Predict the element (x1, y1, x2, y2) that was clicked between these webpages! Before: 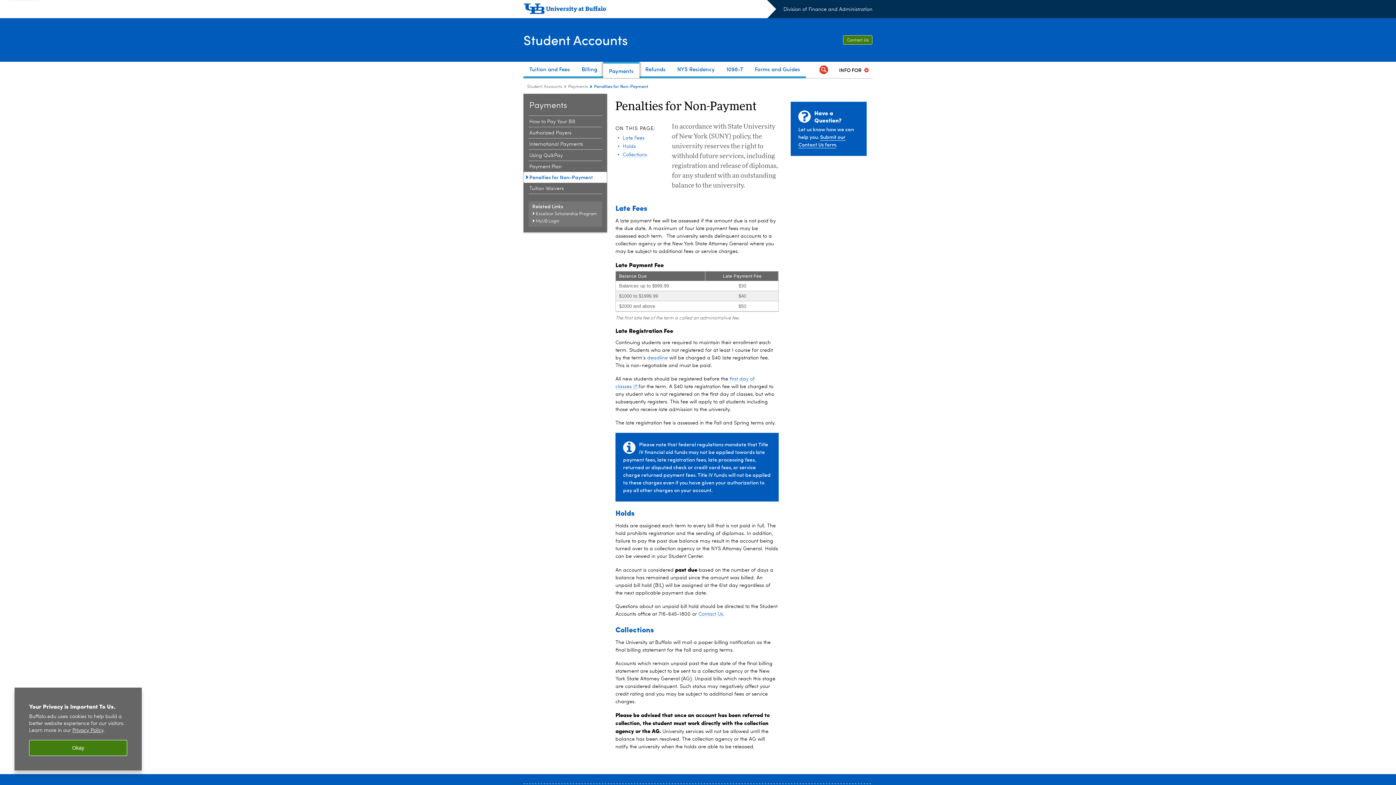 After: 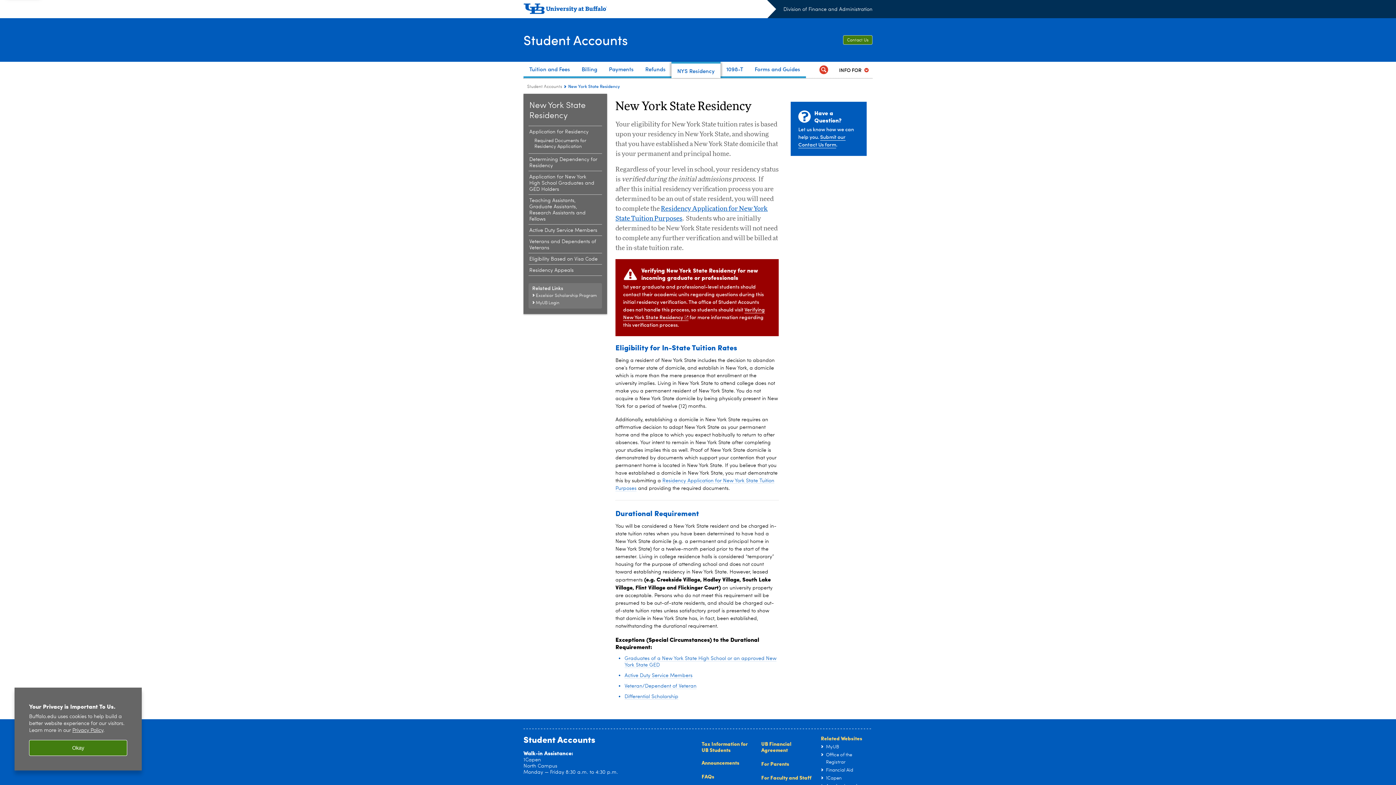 Action: label: NYS Residency bbox: (671, 61, 720, 78)